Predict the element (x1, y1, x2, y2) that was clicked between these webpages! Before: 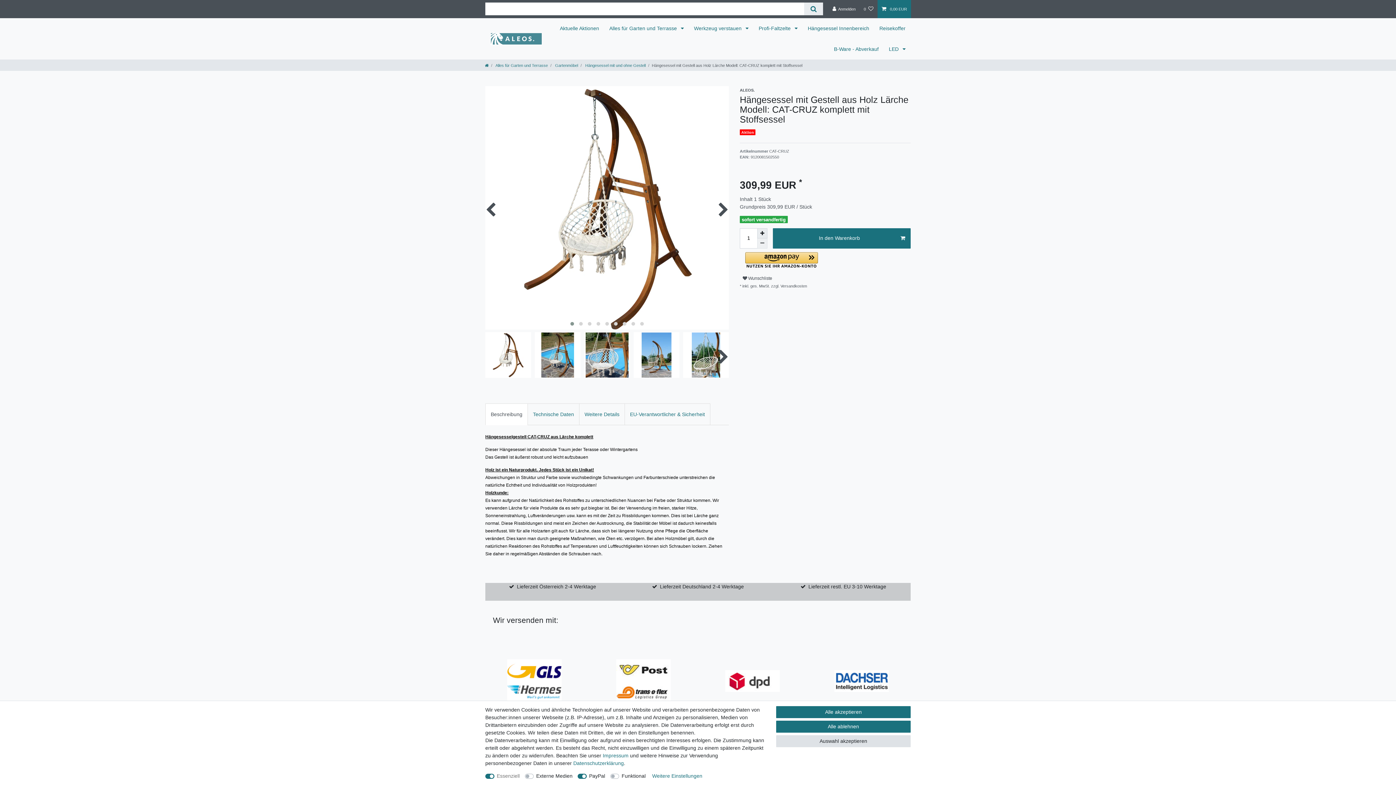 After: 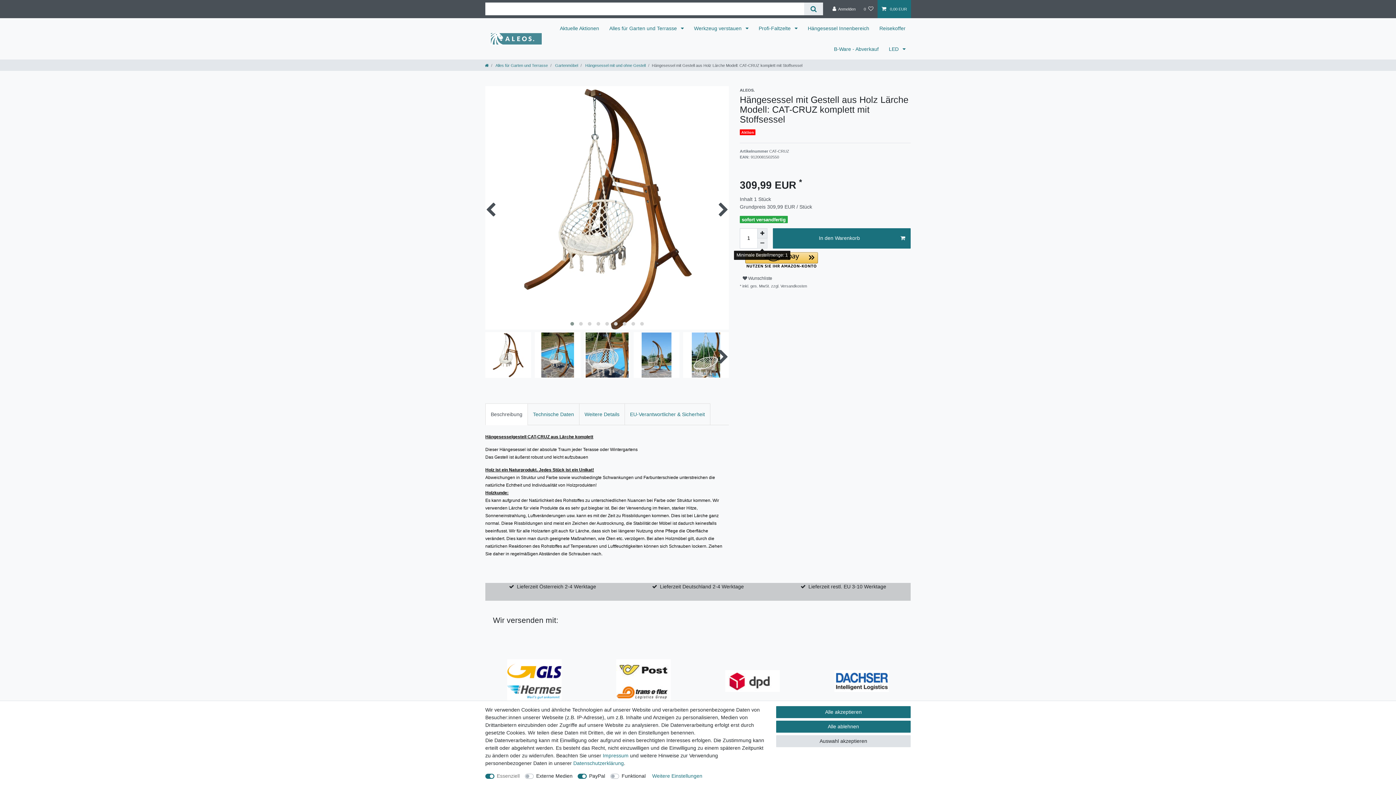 Action: bbox: (757, 238, 767, 248) label: Menge verringern